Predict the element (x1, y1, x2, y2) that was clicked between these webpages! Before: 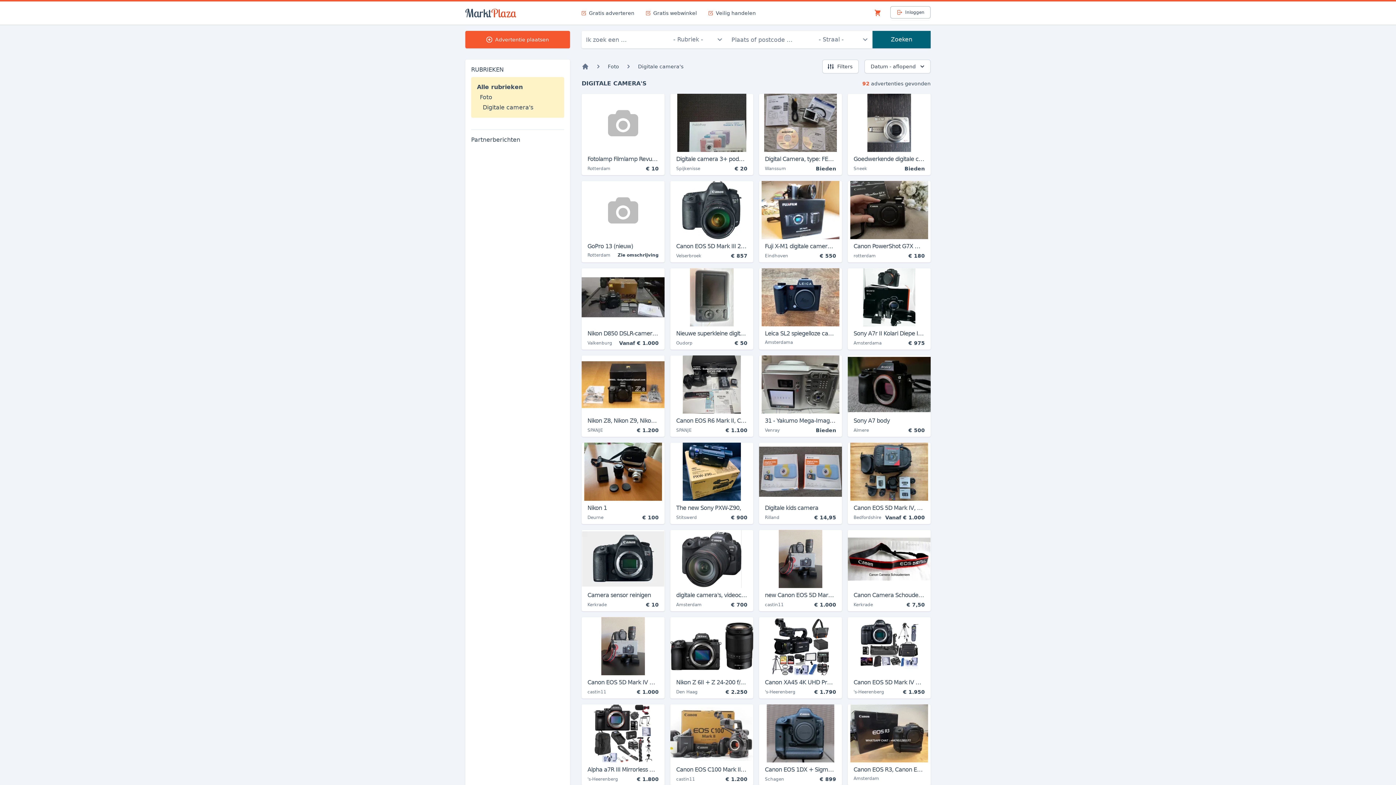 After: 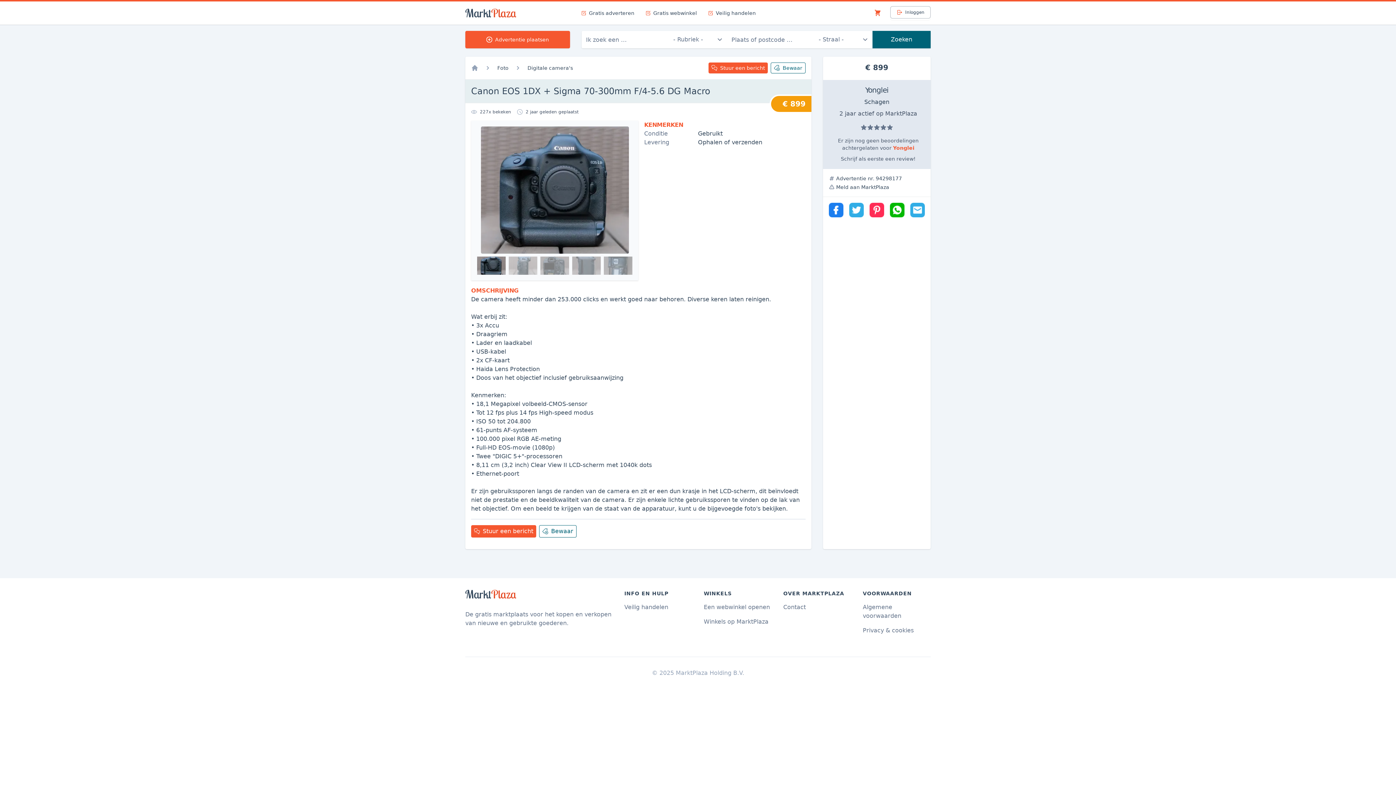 Action: label: Canon EOS 1DX + Sigma 70-300mm F/4-5.6 DG Macro
Schagen
€ 899 bbox: (759, 704, 842, 786)